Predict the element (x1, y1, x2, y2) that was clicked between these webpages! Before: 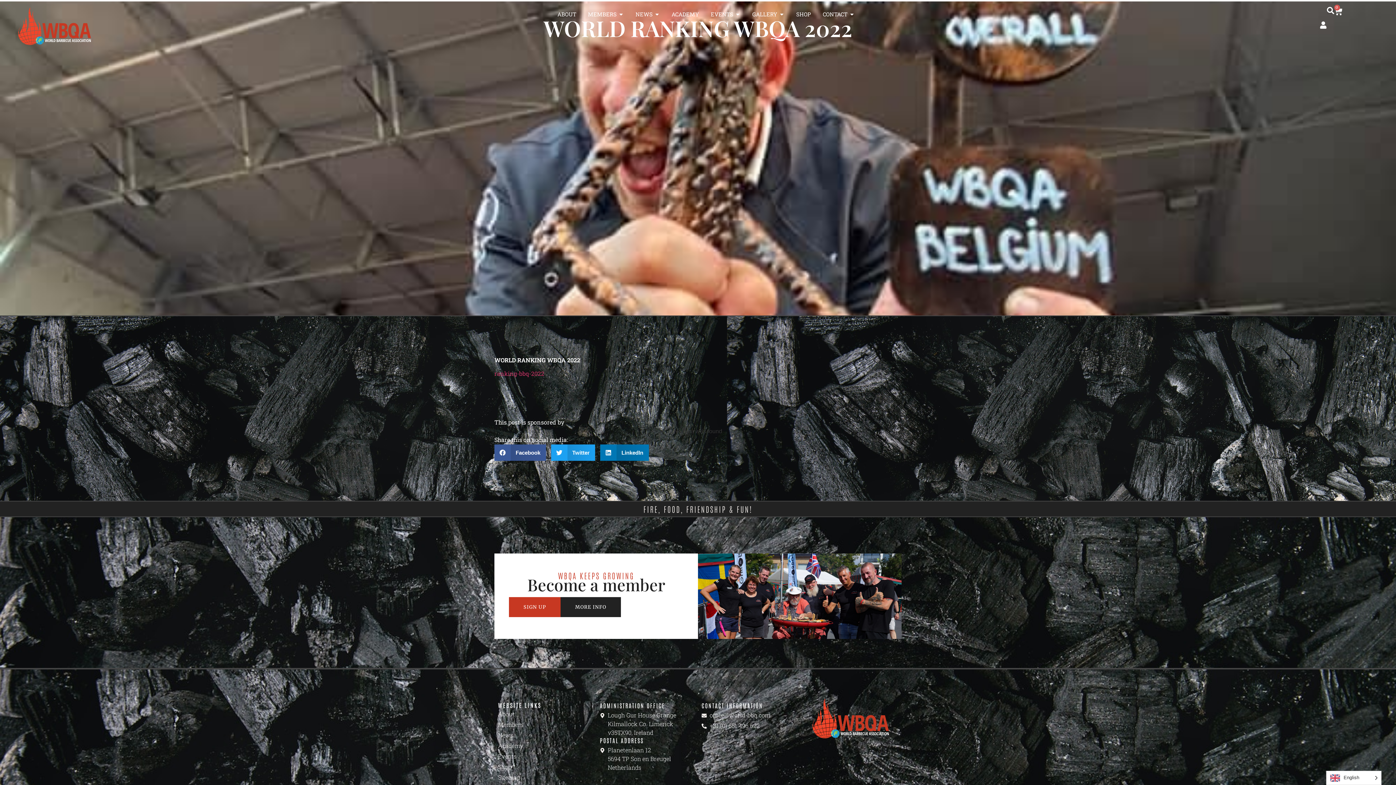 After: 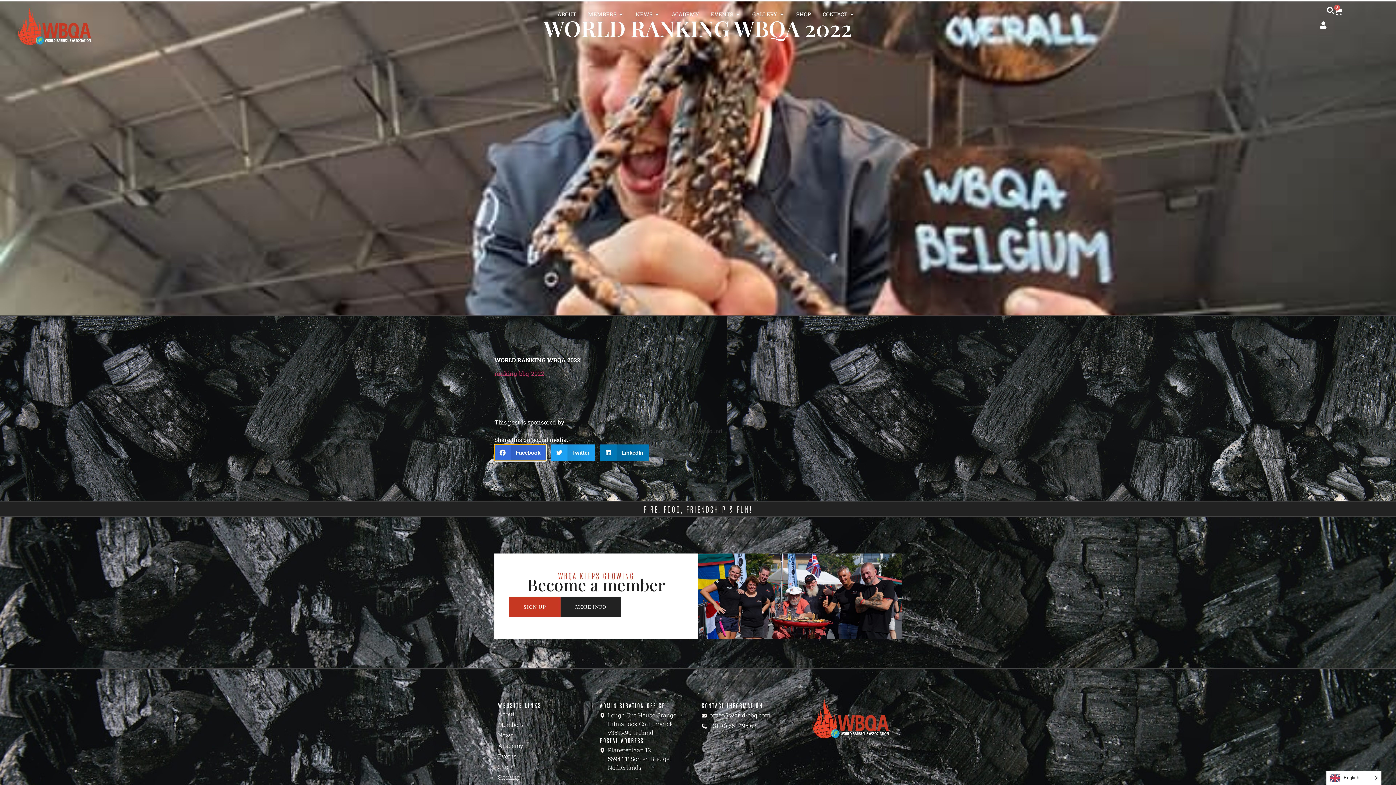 Action: label: Share on facebook bbox: (494, 444, 546, 461)